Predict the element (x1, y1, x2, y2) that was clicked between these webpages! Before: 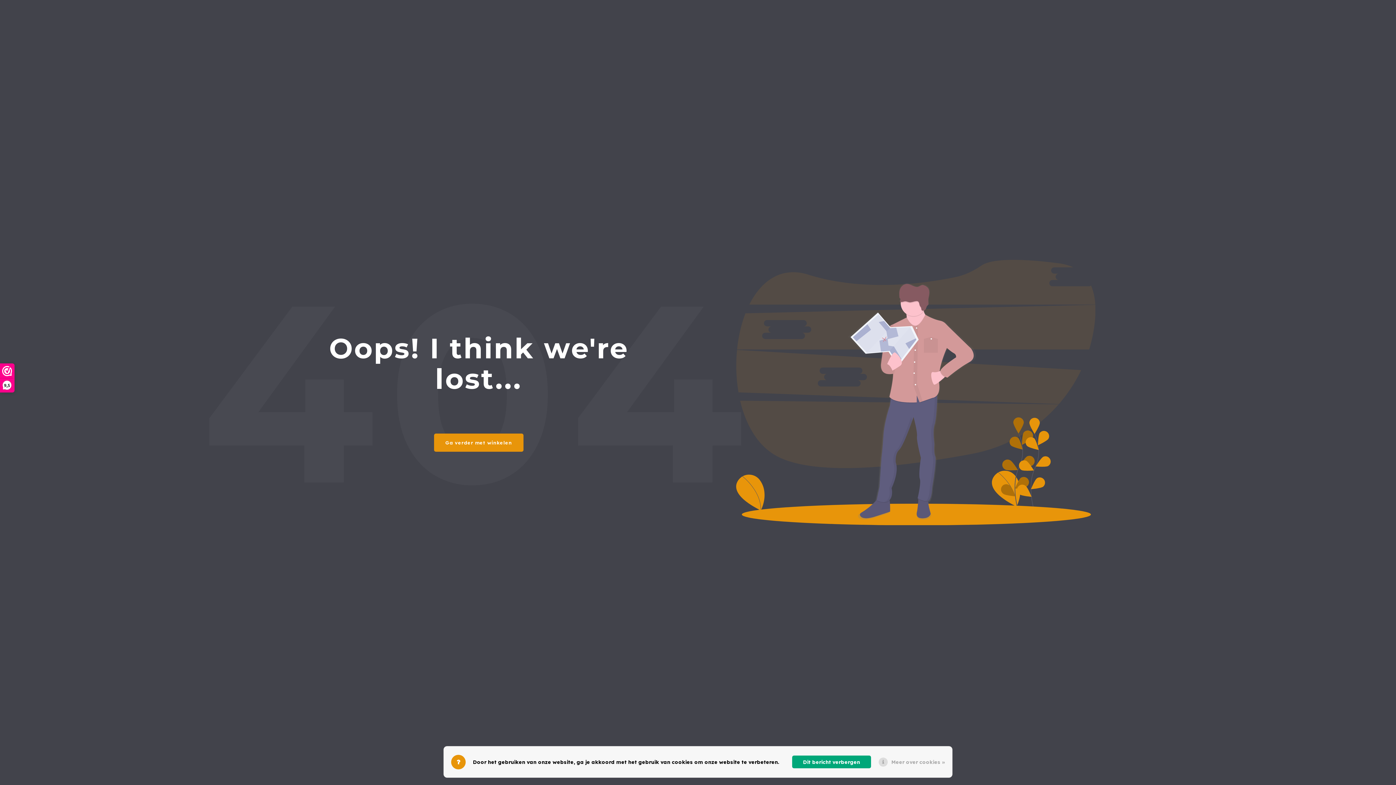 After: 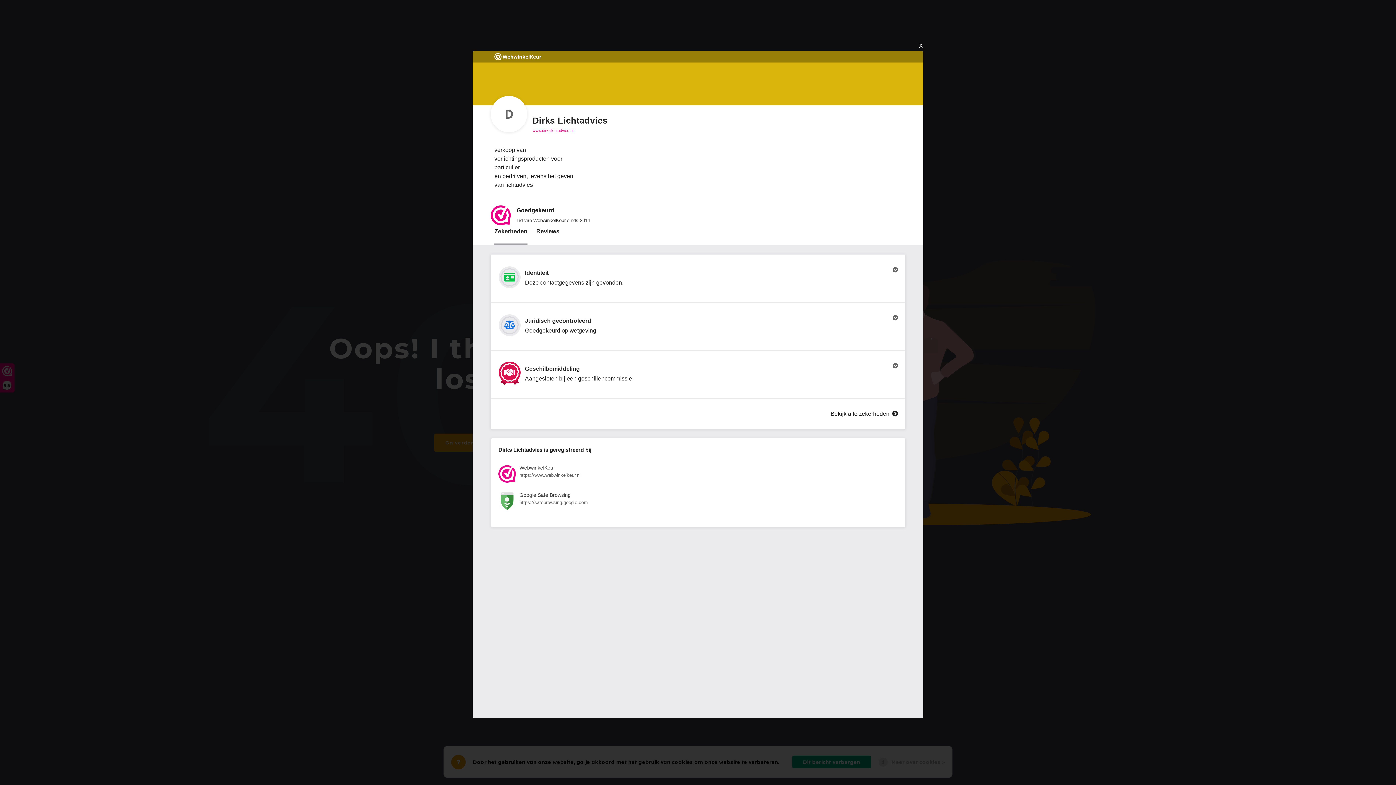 Action: label: 9,5 bbox: (0, 364, 14, 392)